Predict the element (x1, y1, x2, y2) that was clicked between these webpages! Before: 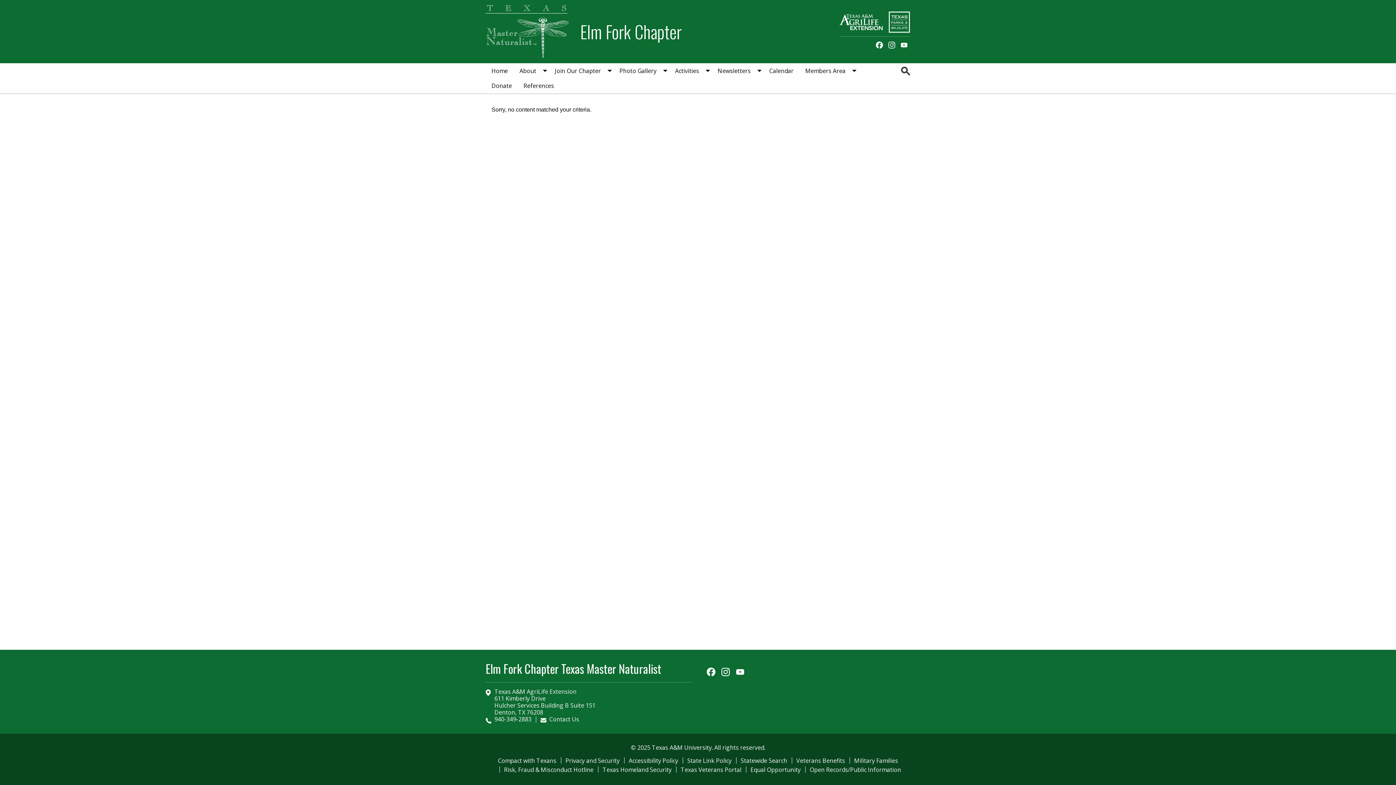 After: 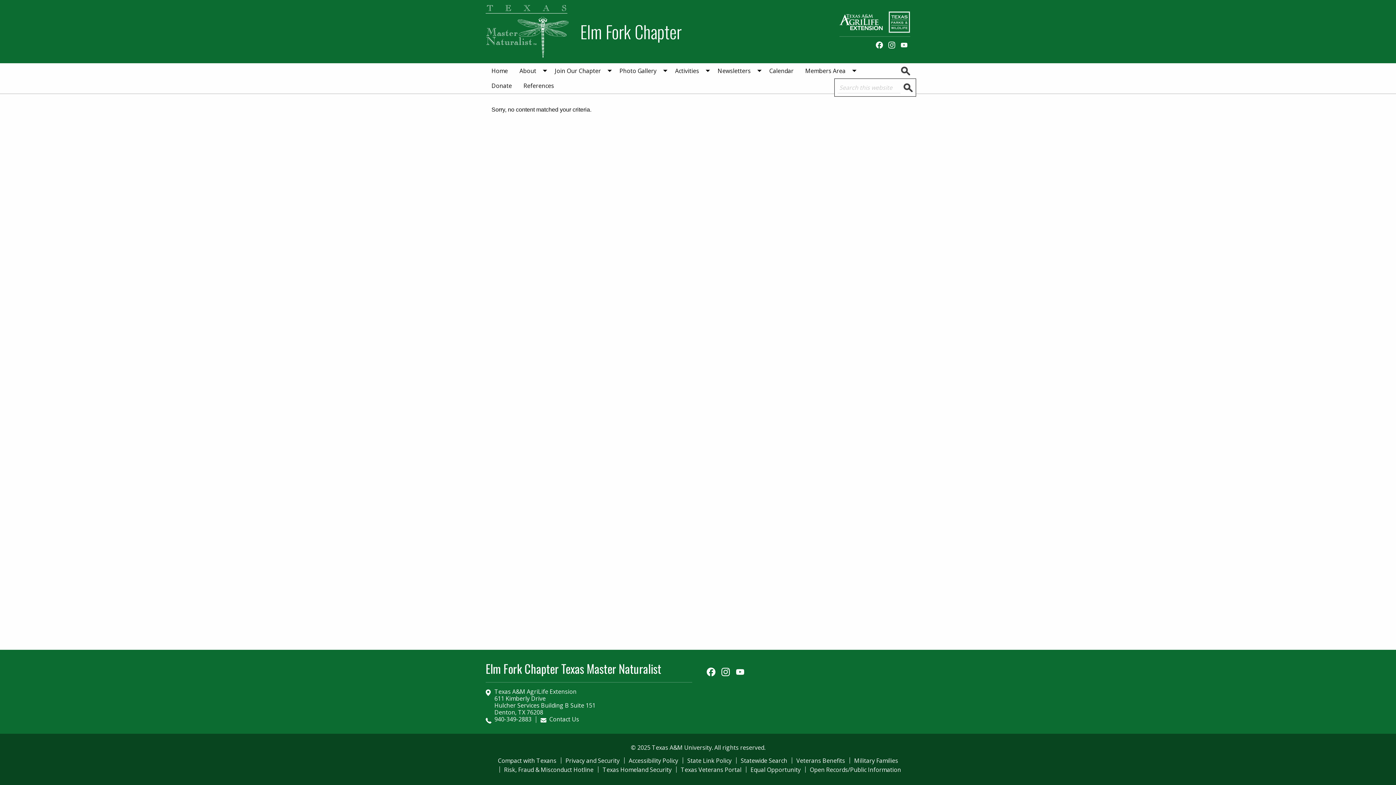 Action: bbox: (901, 66, 910, 75)